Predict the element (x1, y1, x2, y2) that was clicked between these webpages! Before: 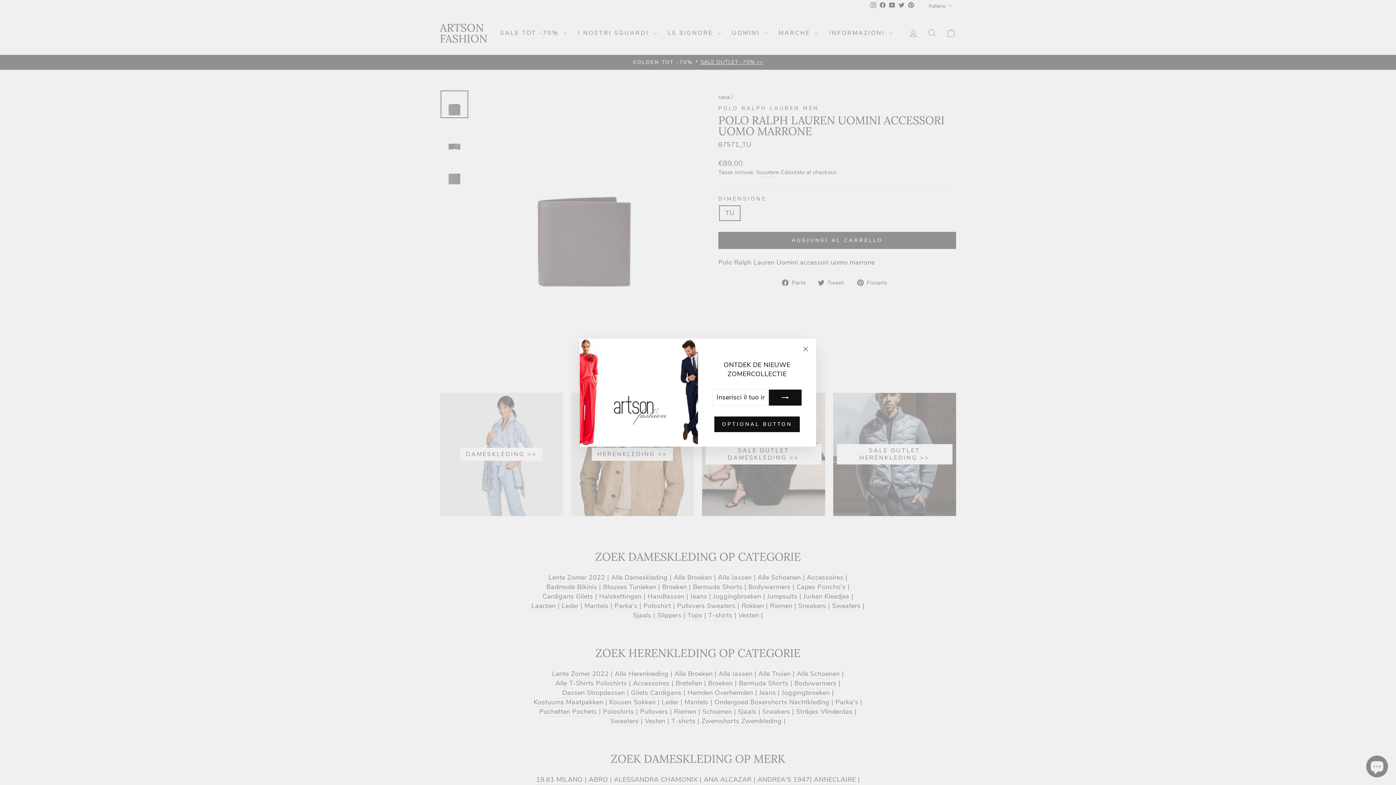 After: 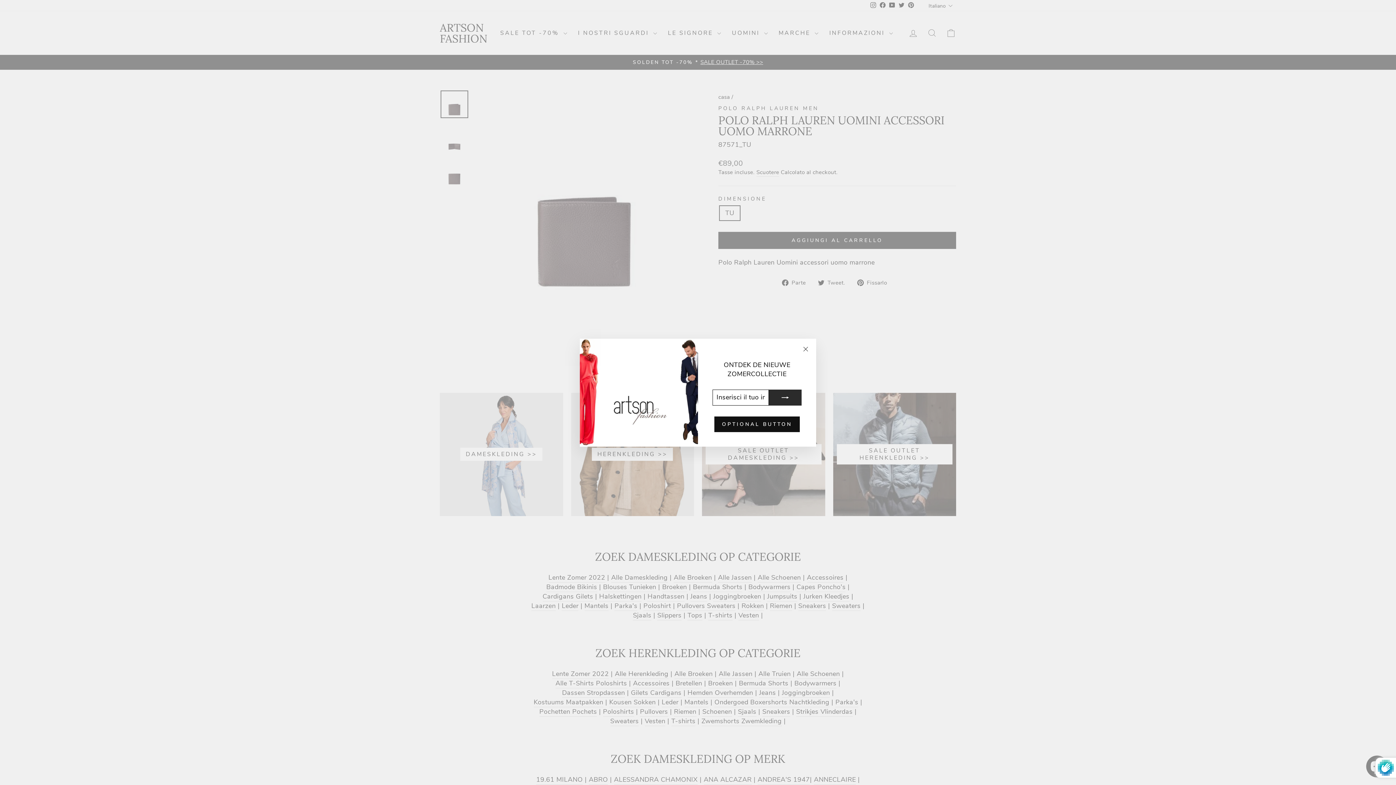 Action: bbox: (769, 389, 801, 405)